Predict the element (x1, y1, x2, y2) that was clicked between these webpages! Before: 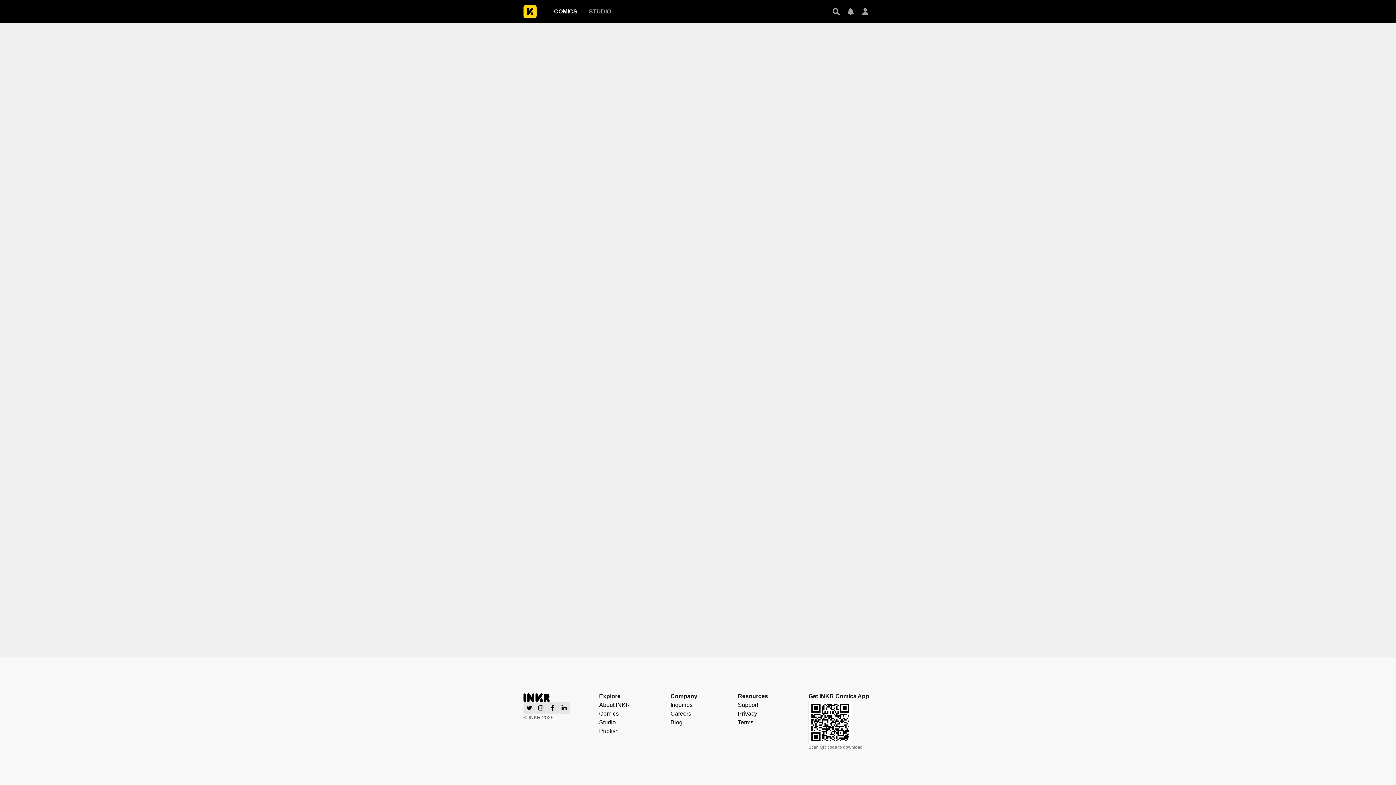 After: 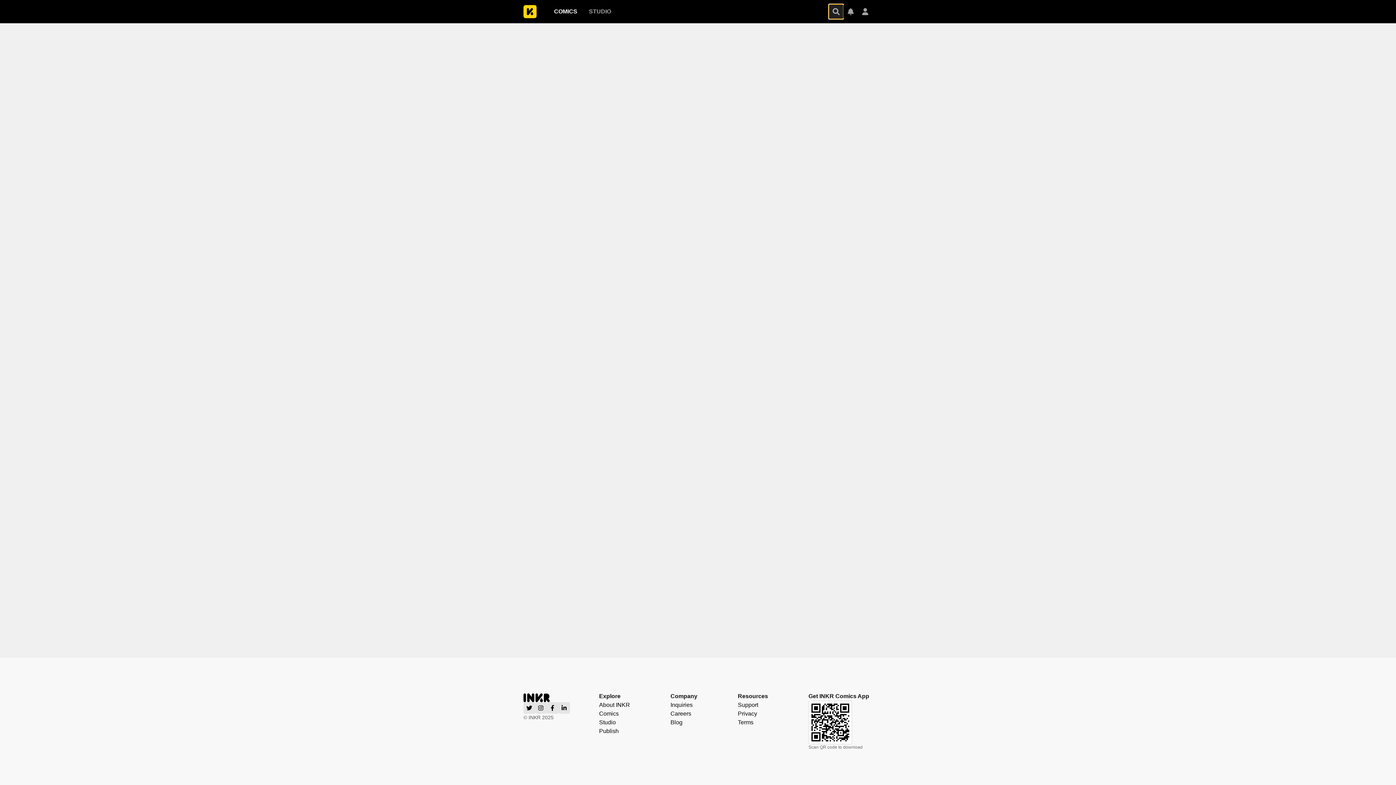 Action: label: Search bbox: (829, 4, 843, 18)